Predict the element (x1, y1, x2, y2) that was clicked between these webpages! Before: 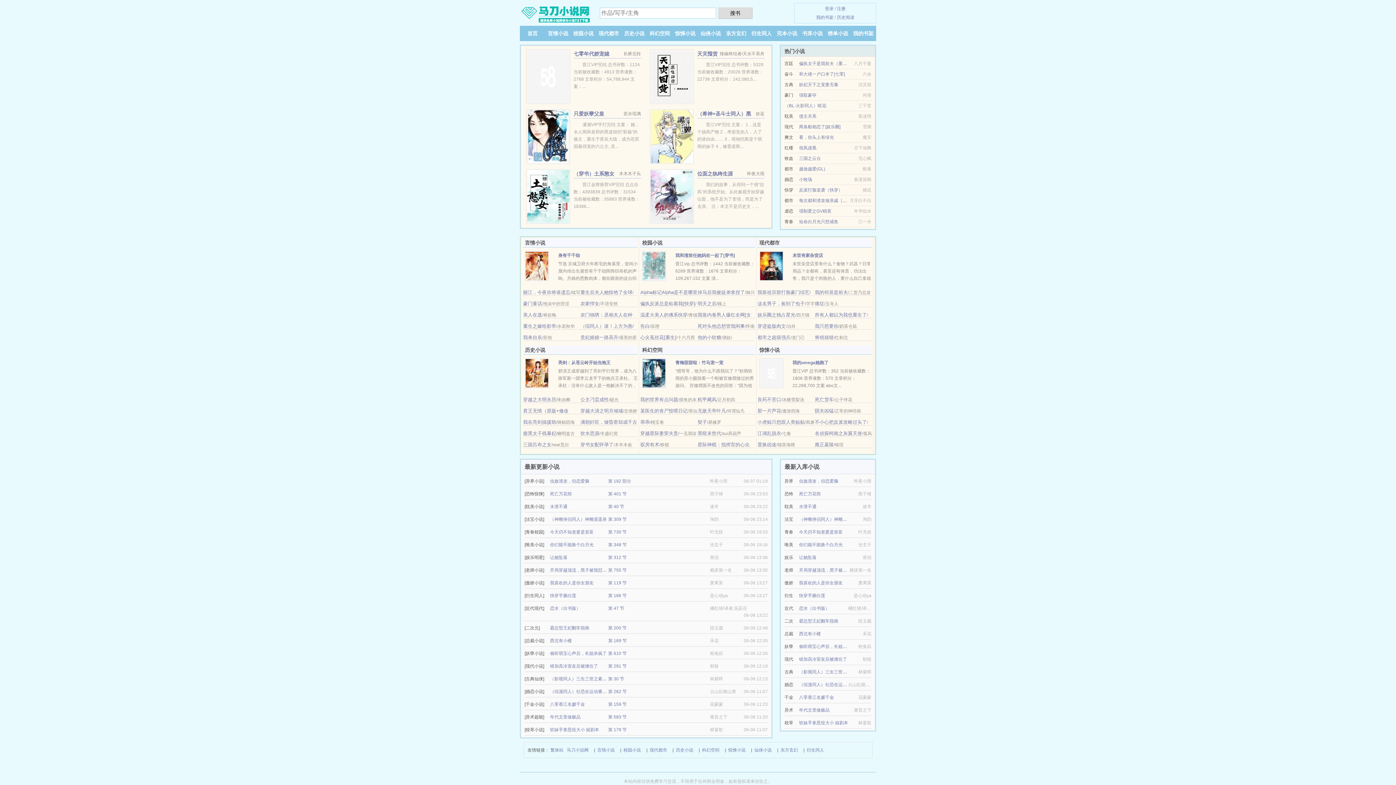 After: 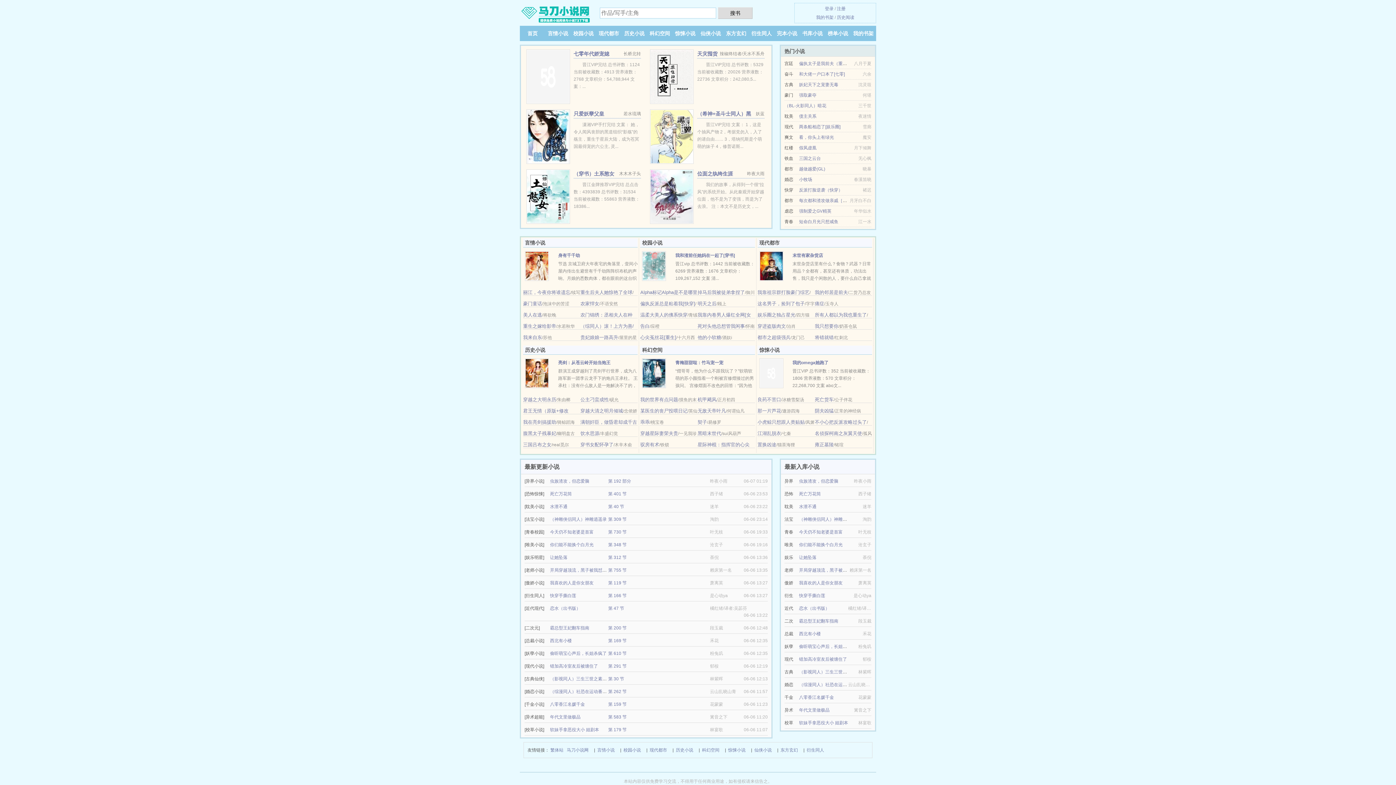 Action: label: 错加高冷室友后被缠住了 bbox: (799, 657, 847, 662)